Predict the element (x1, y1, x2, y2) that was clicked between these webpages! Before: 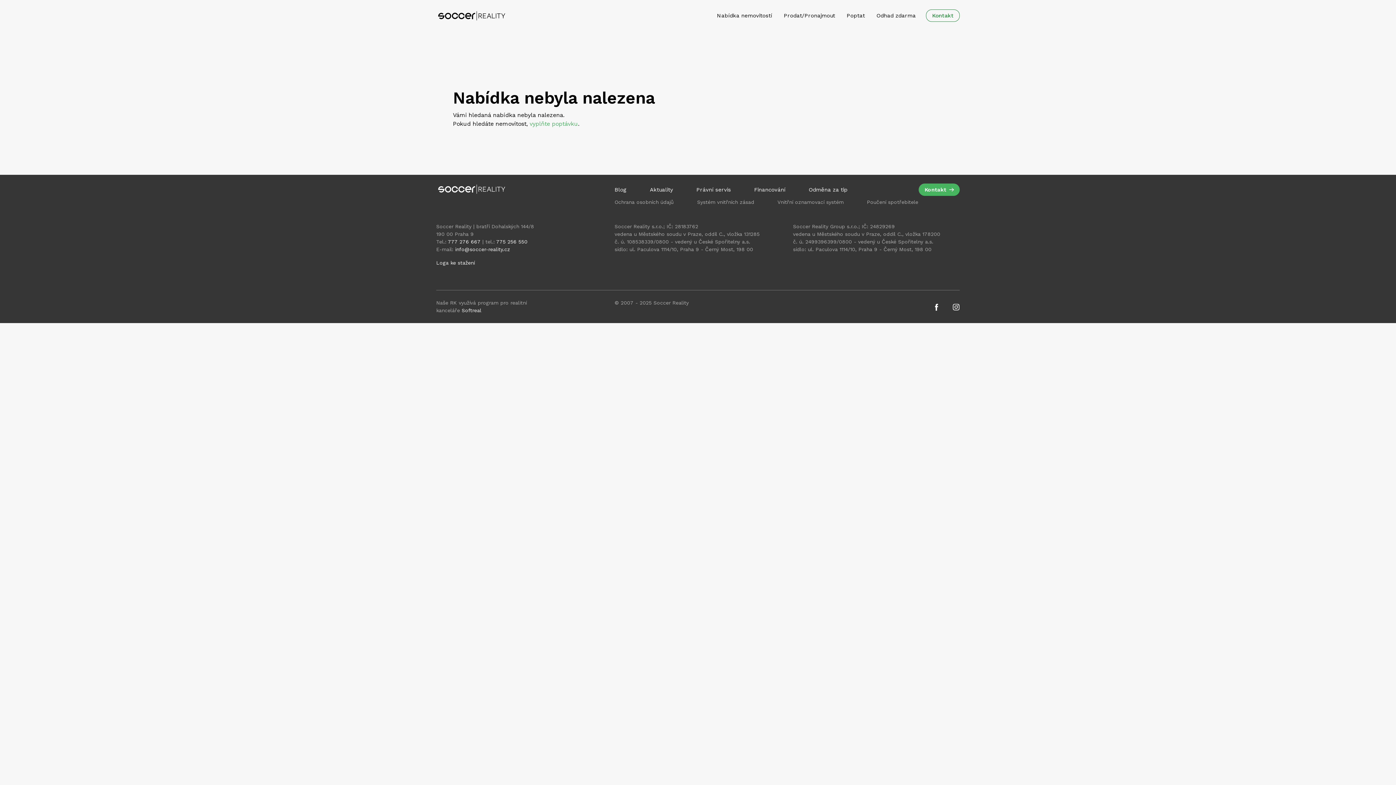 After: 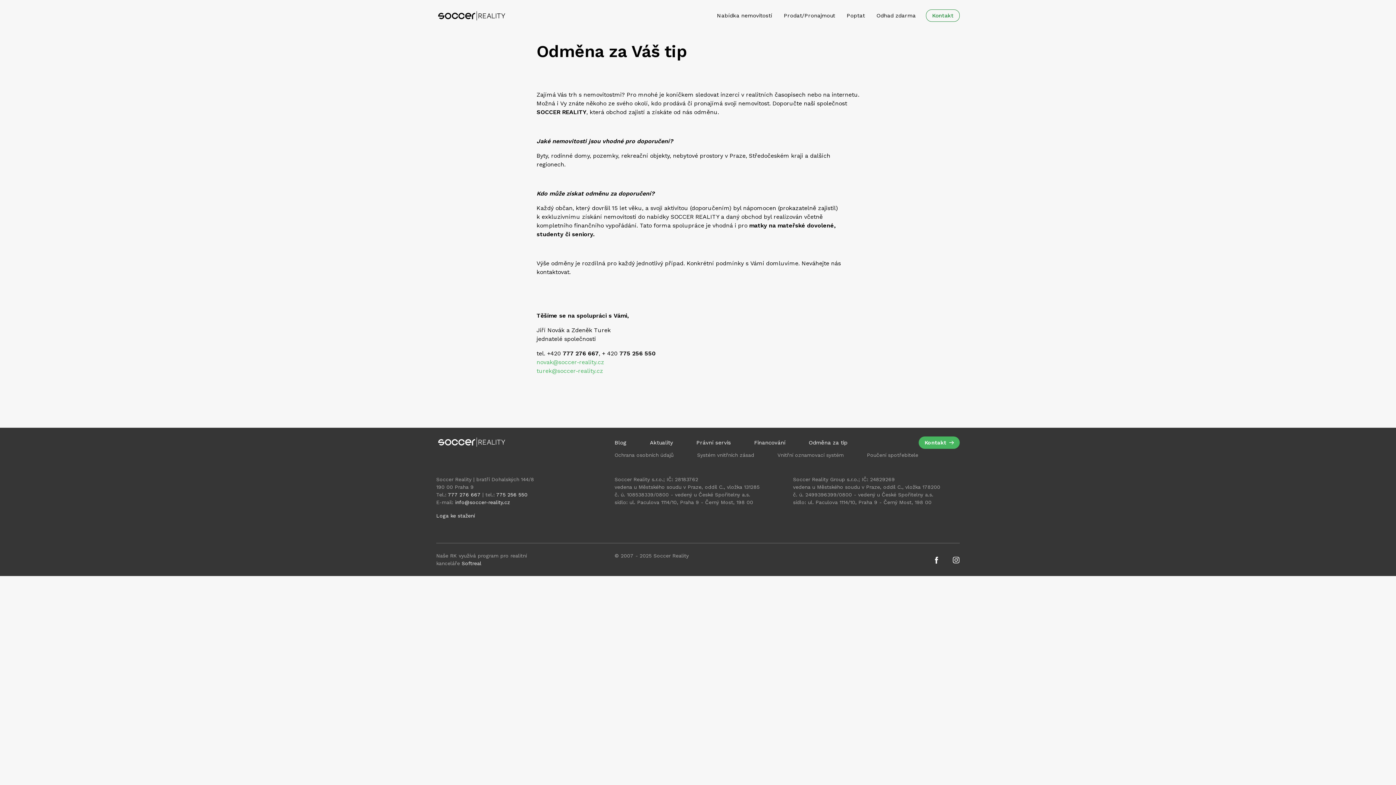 Action: label: Odměna za tip bbox: (797, 183, 859, 196)